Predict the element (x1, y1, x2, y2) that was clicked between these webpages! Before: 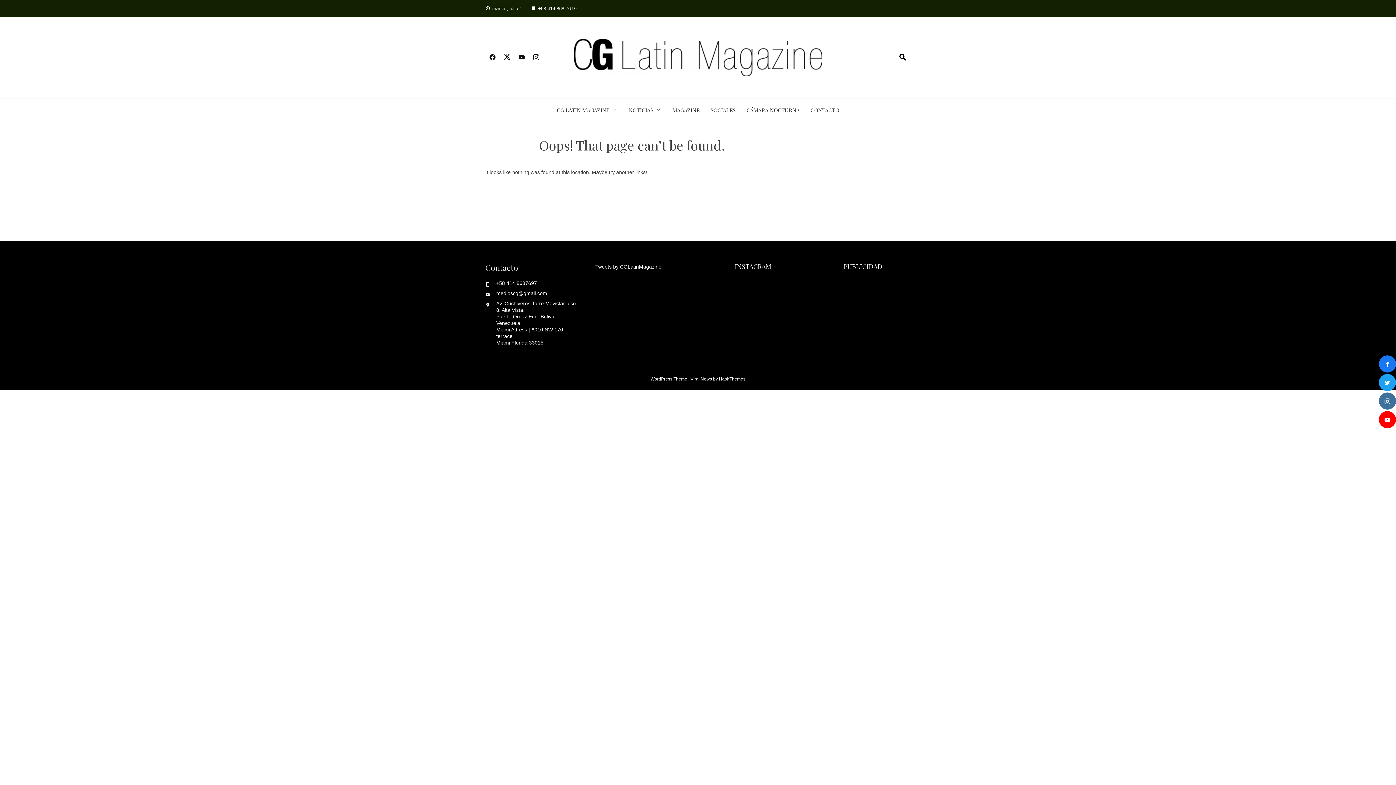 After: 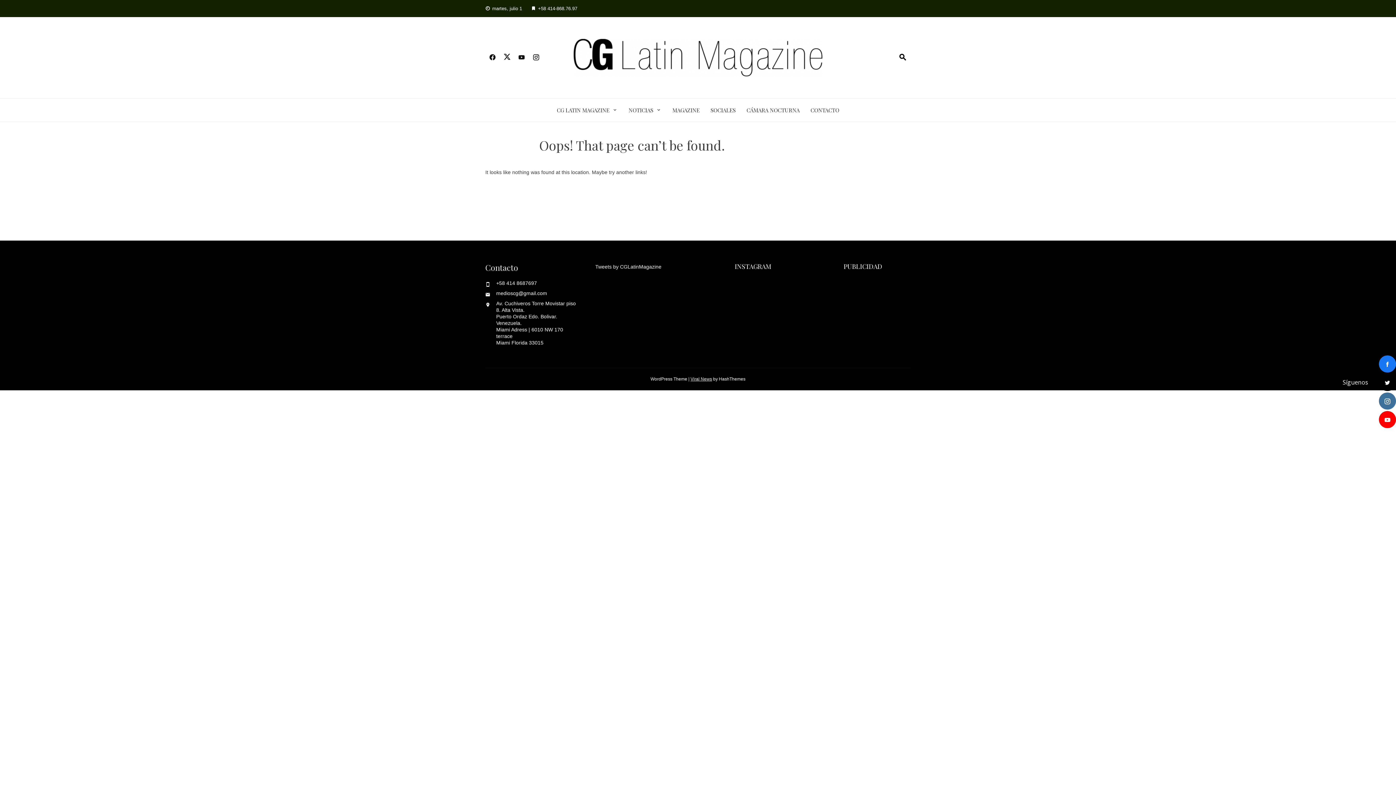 Action: bbox: (1379, 374, 1396, 391)